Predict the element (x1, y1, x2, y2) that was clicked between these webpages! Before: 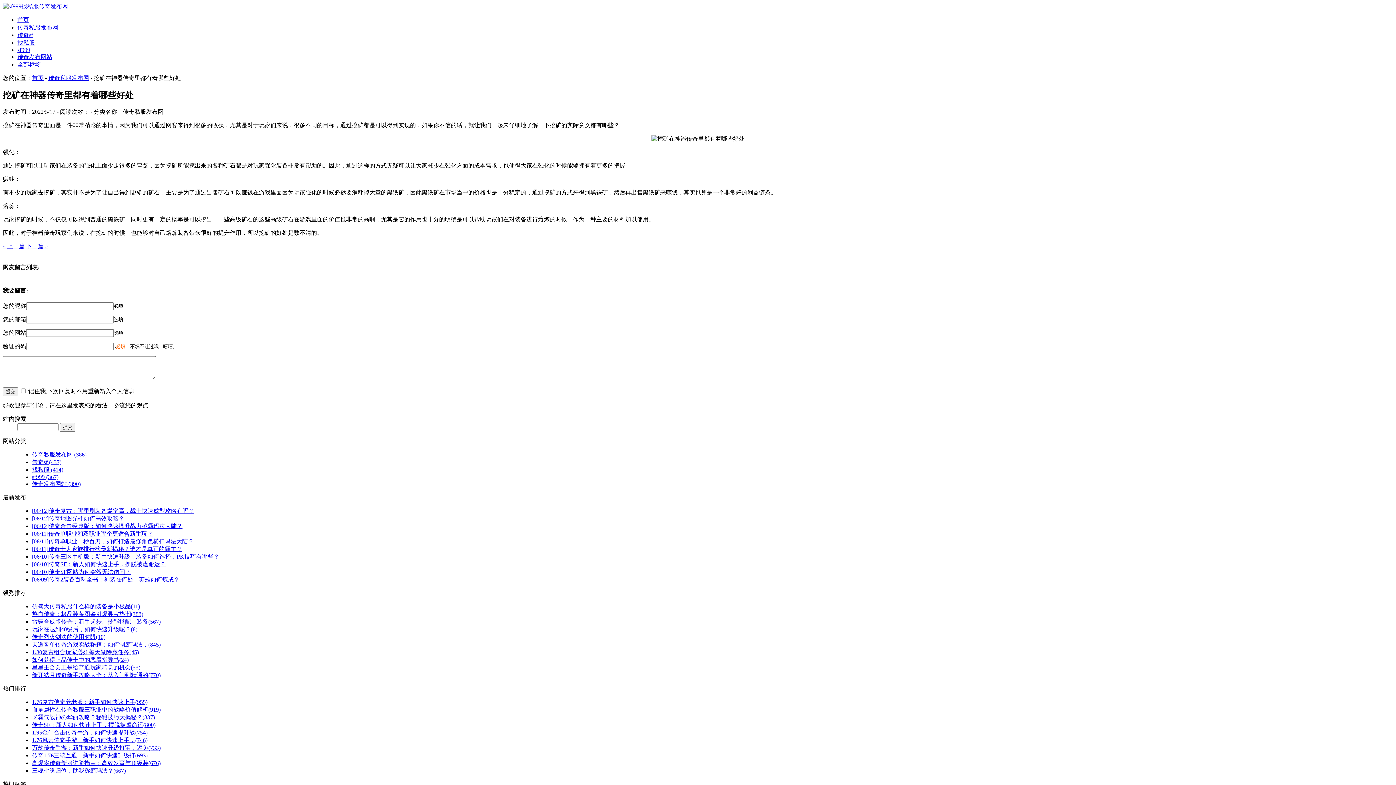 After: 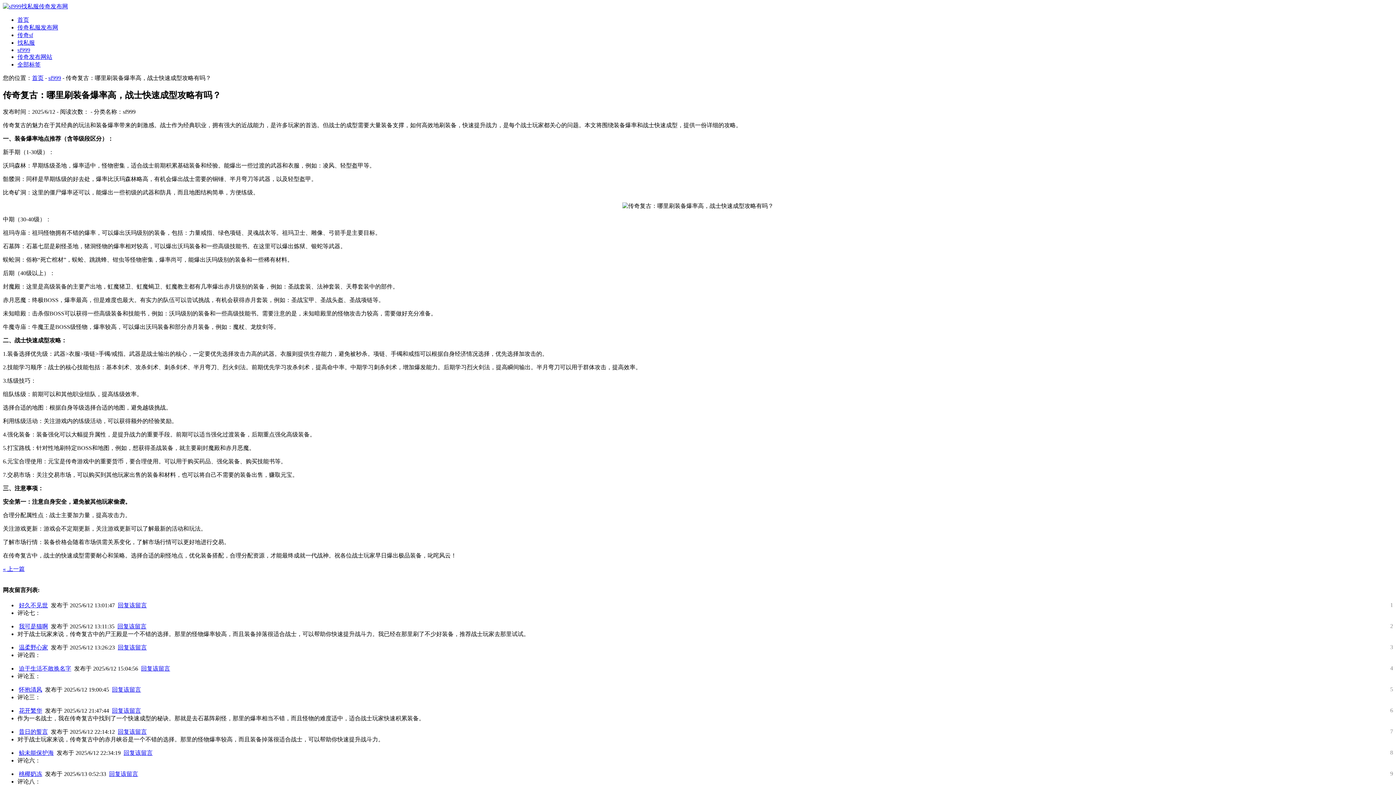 Action: label: [06/12]传奇复古：哪里刷装备爆率高，战士快速成型攻略有吗？ bbox: (32, 507, 194, 514)